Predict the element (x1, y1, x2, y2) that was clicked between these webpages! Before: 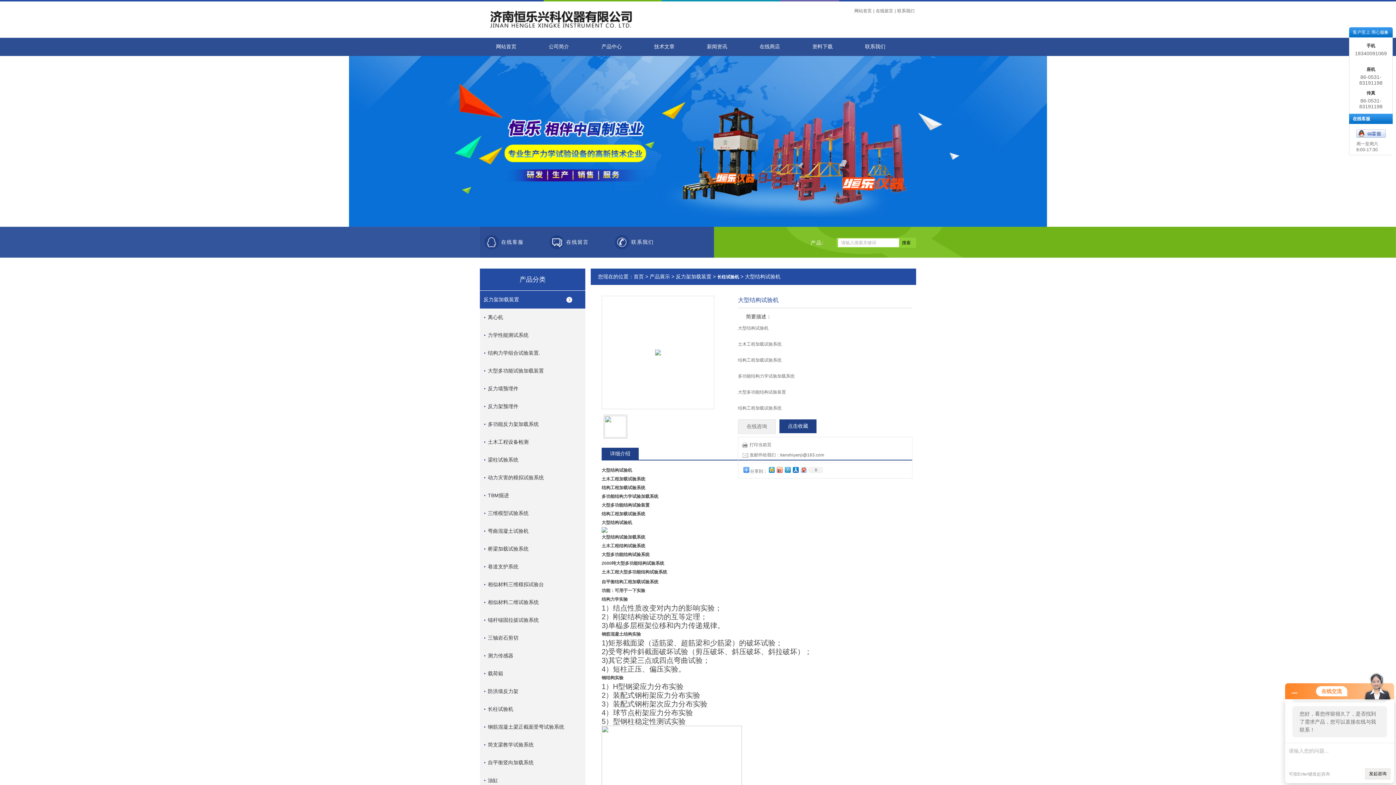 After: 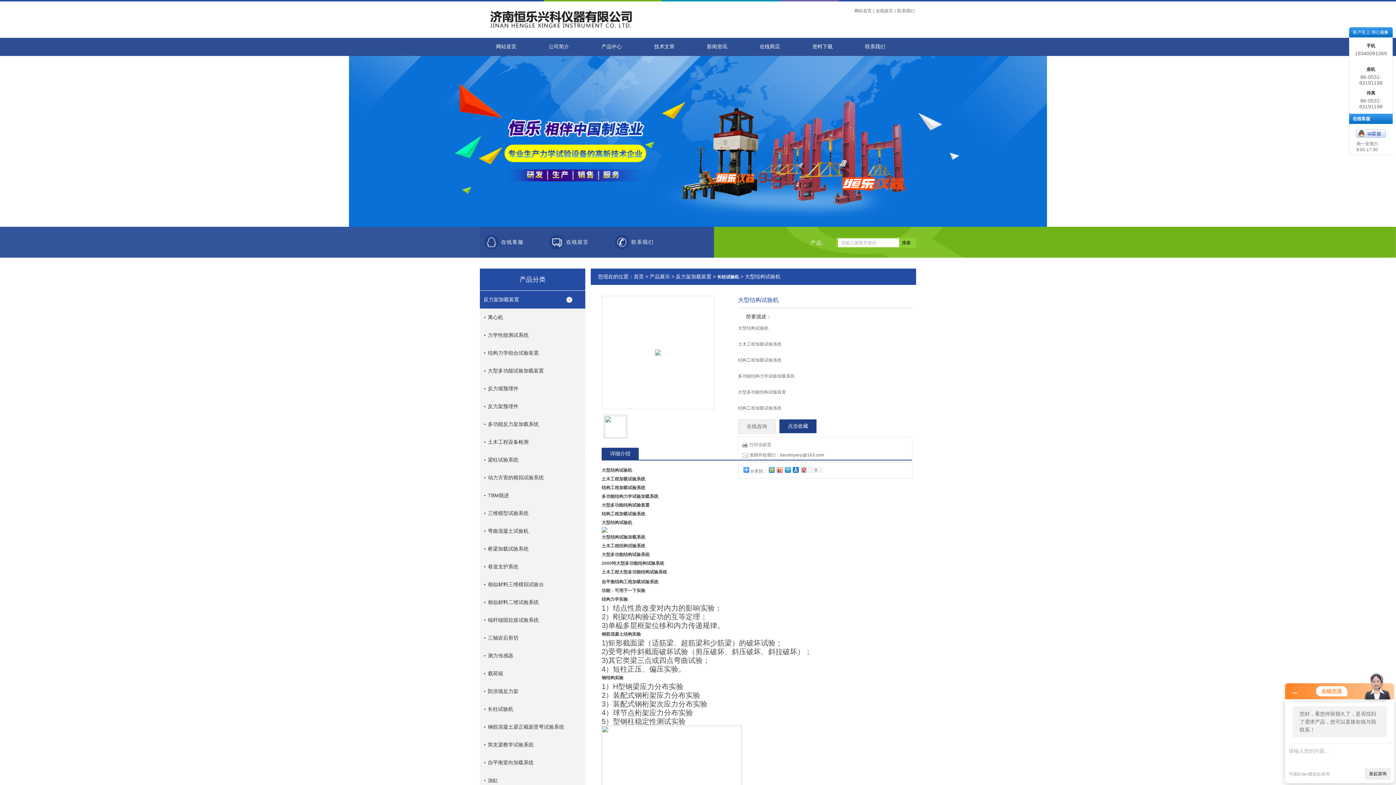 Action: label: 打印当前页 bbox: (742, 442, 771, 447)